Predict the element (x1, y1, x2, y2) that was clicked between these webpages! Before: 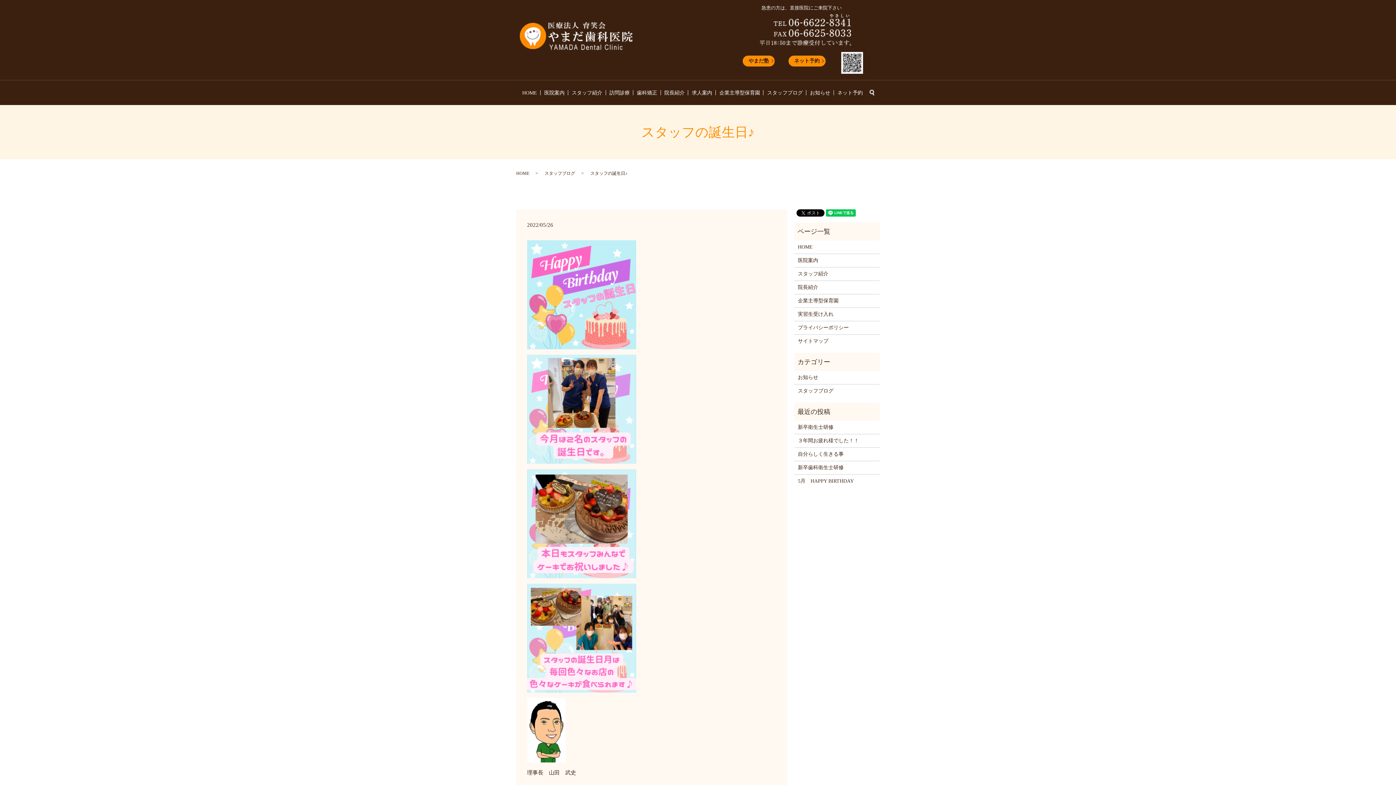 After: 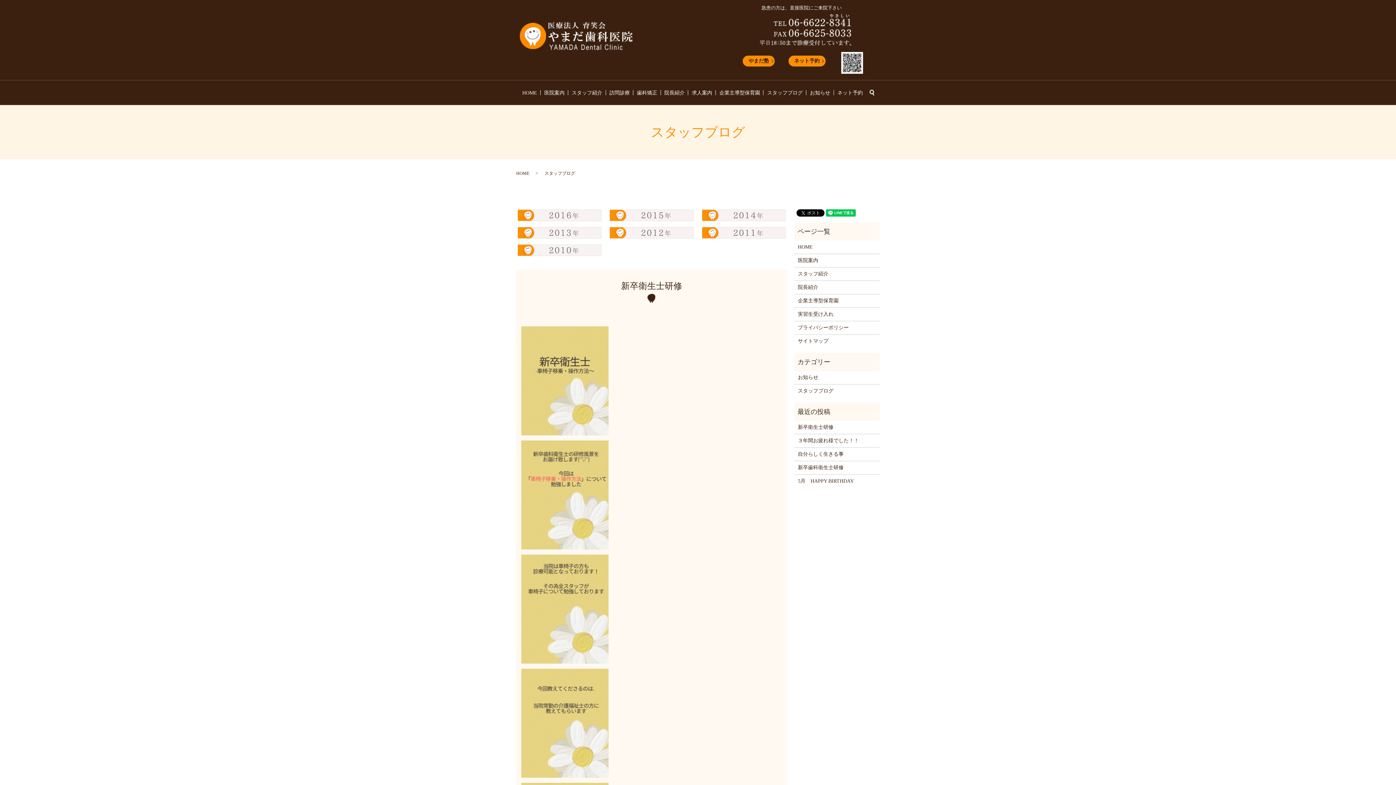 Action: label: スタッフブログ bbox: (798, 387, 876, 395)